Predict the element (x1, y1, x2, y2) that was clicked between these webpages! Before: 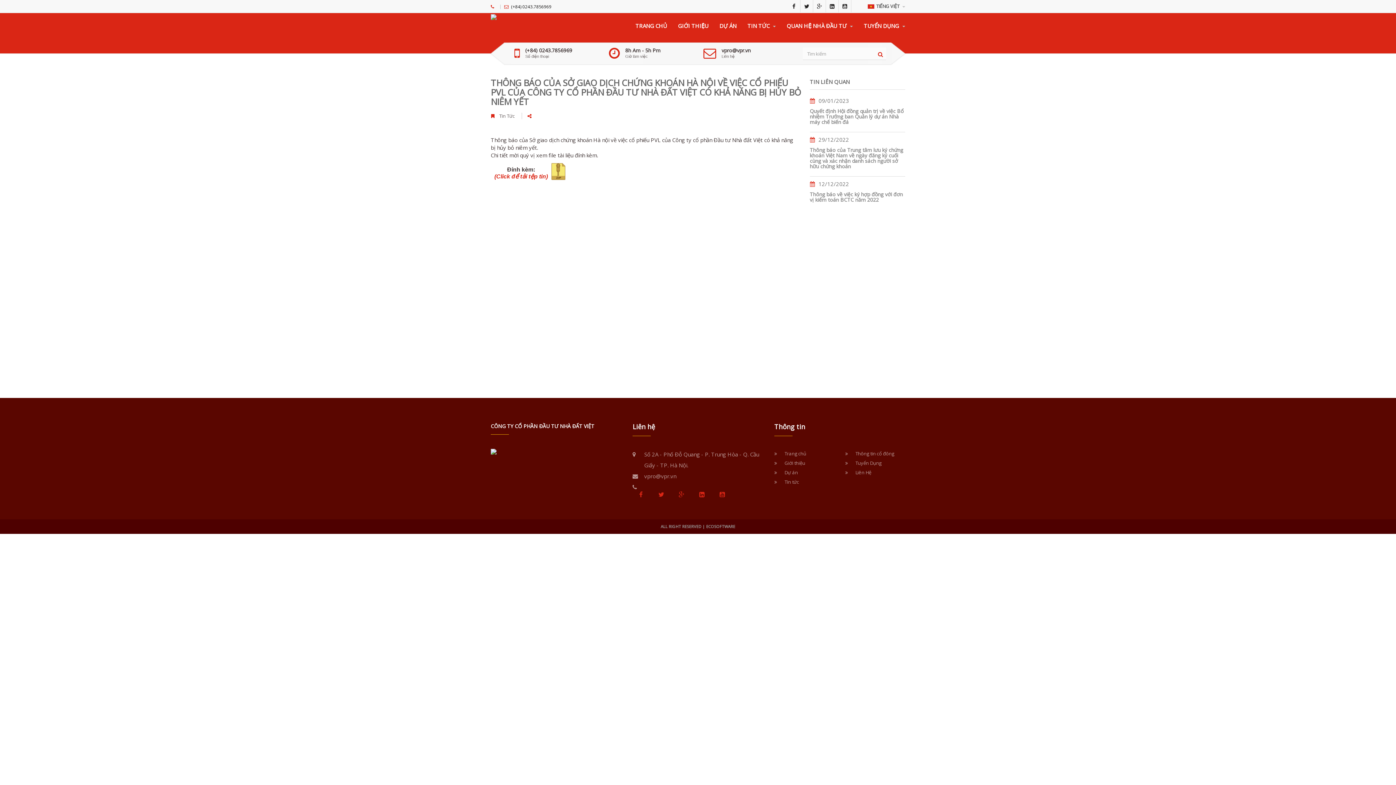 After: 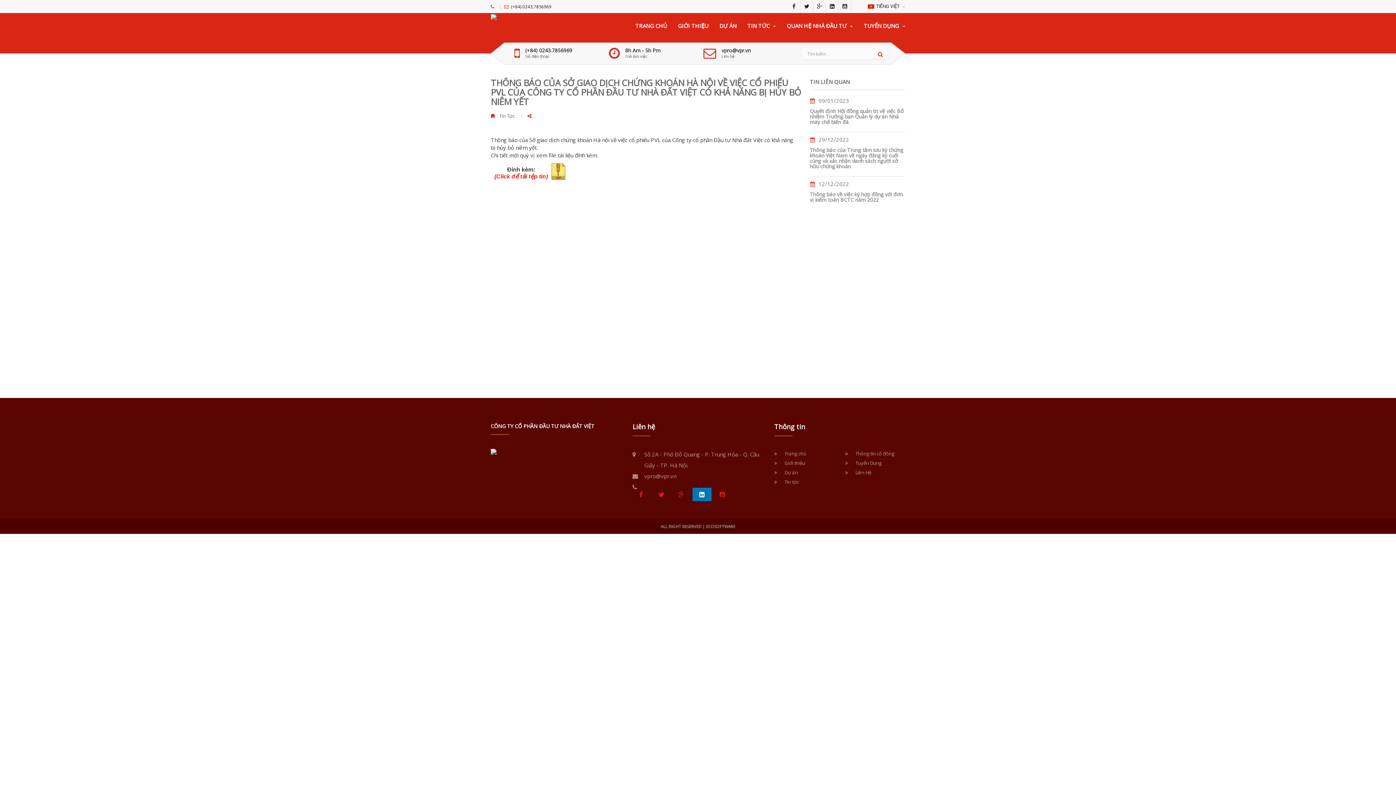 Action: bbox: (692, 488, 711, 501)